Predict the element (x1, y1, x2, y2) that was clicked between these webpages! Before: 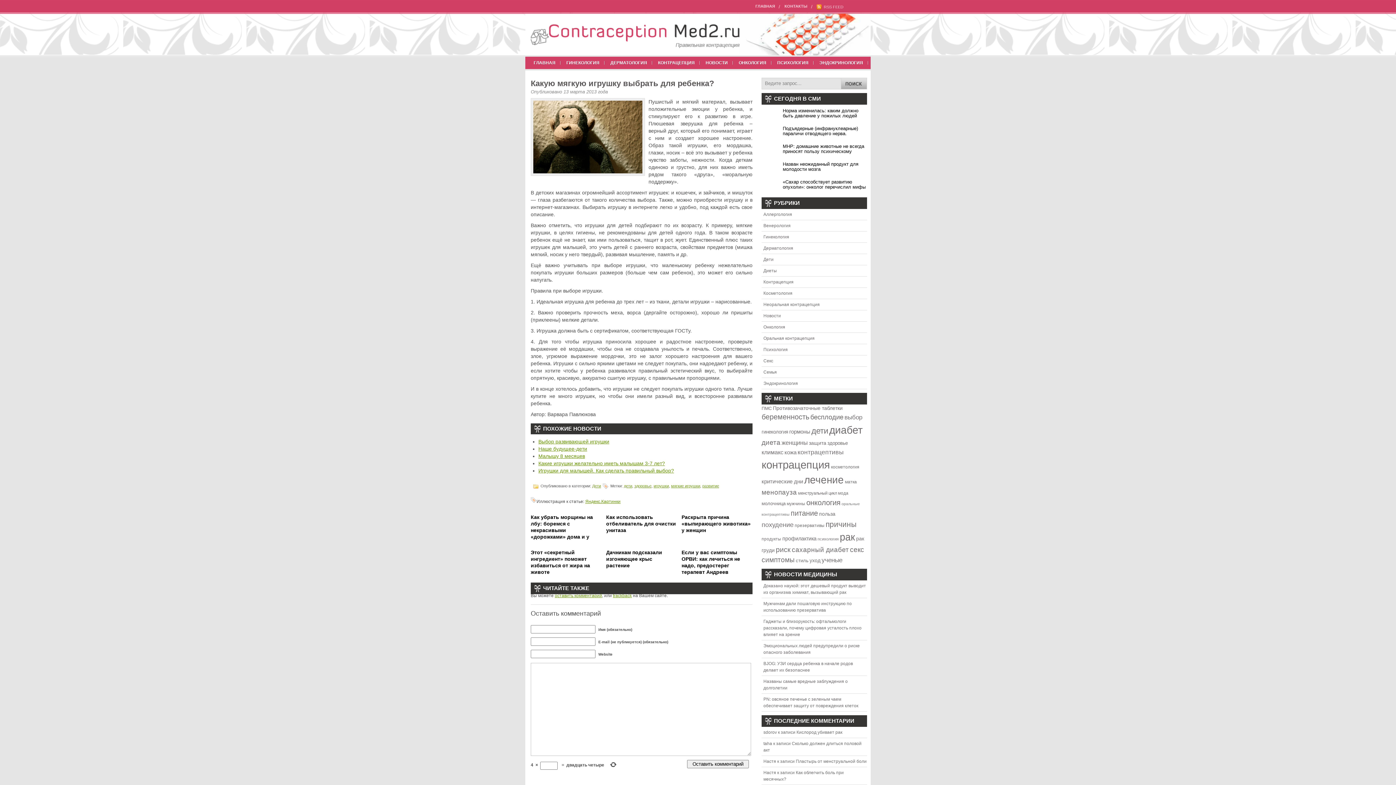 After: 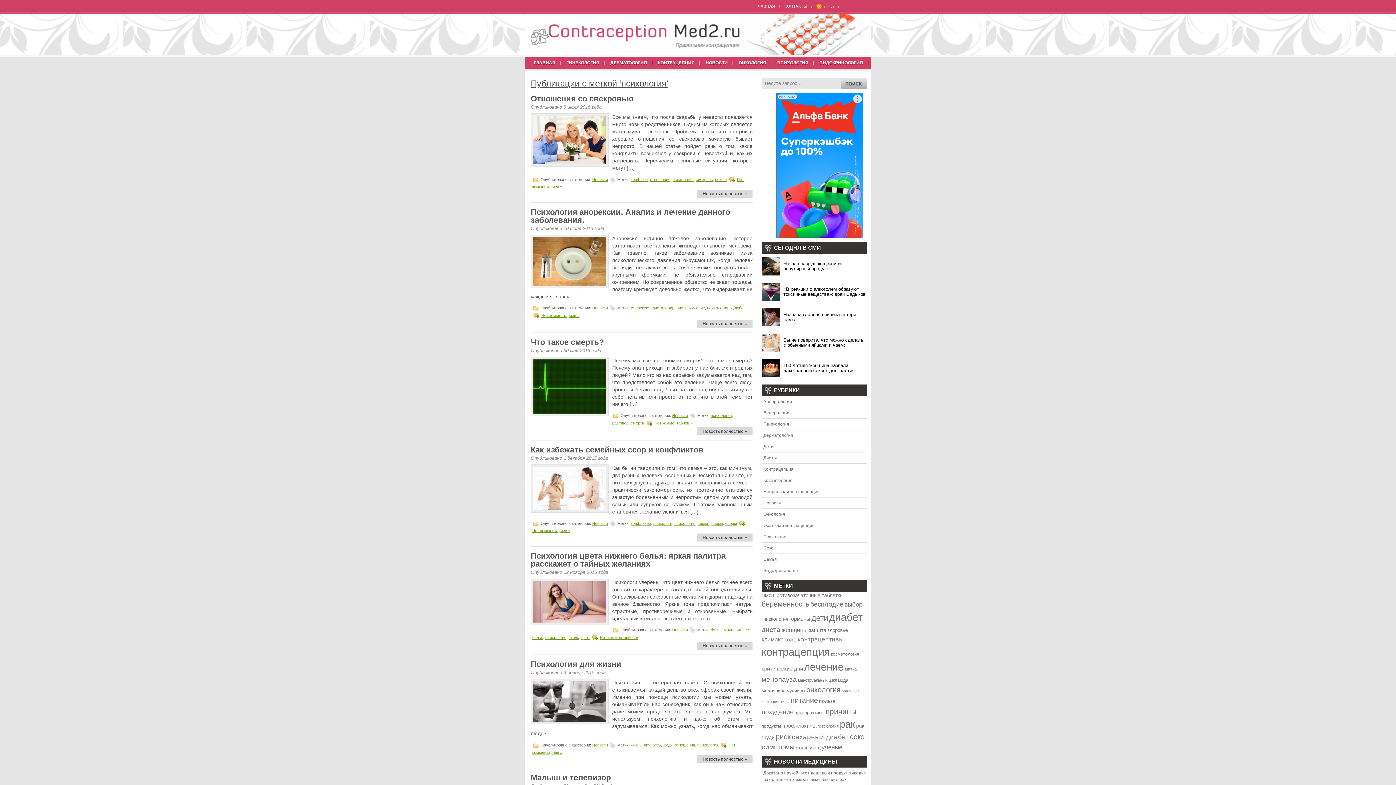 Action: bbox: (817, 537, 838, 541) label: психология (83 элемента)